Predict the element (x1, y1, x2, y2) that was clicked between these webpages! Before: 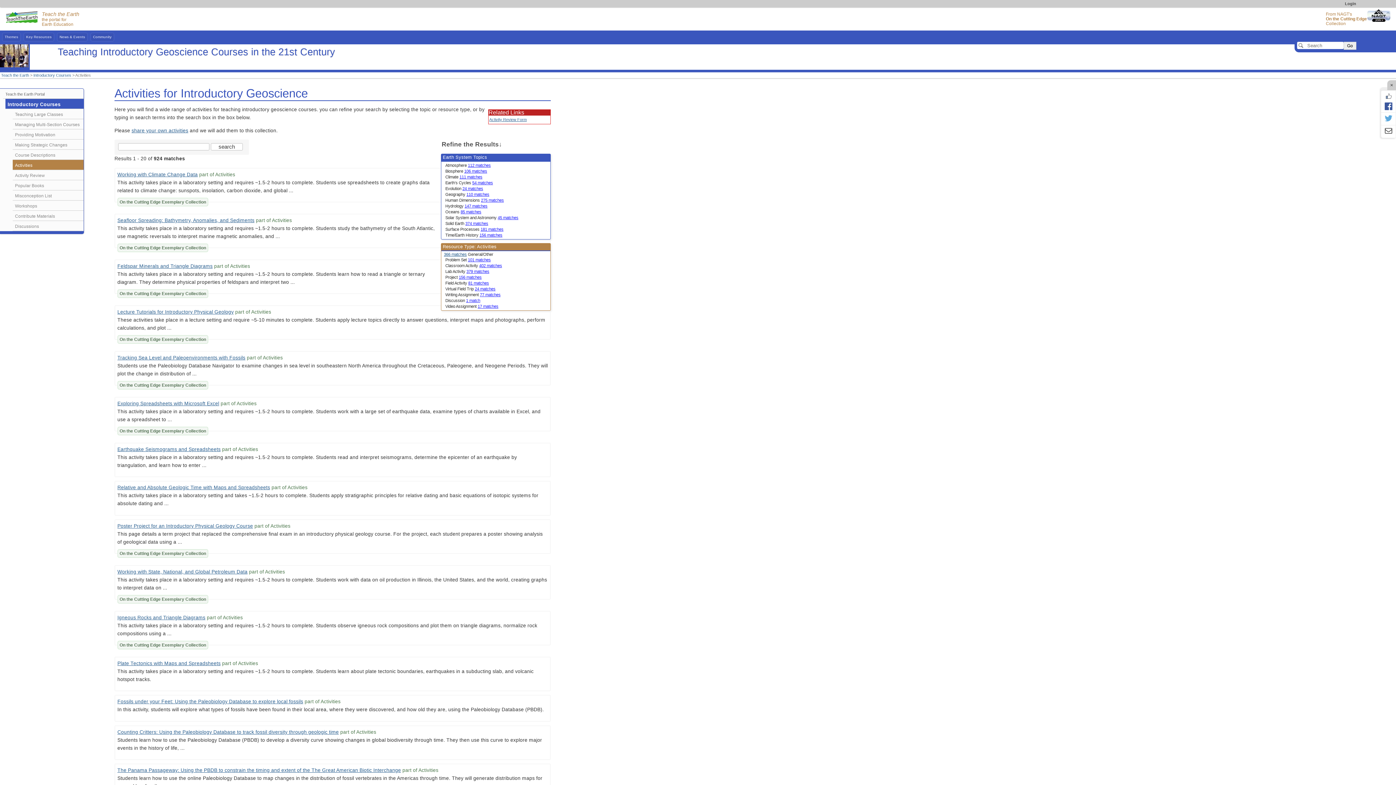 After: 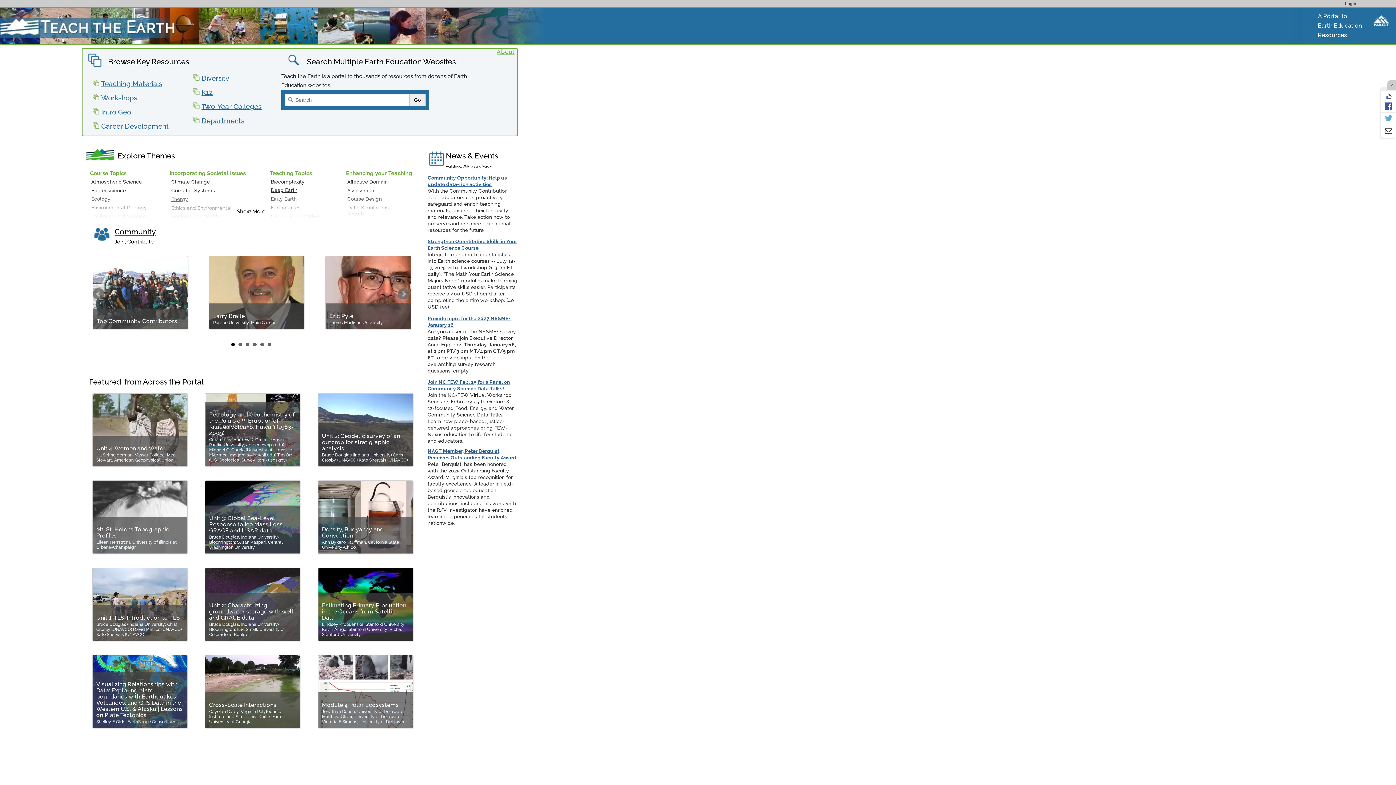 Action: bbox: (3, 88, 83, 98) label: Teach the Earth Portal